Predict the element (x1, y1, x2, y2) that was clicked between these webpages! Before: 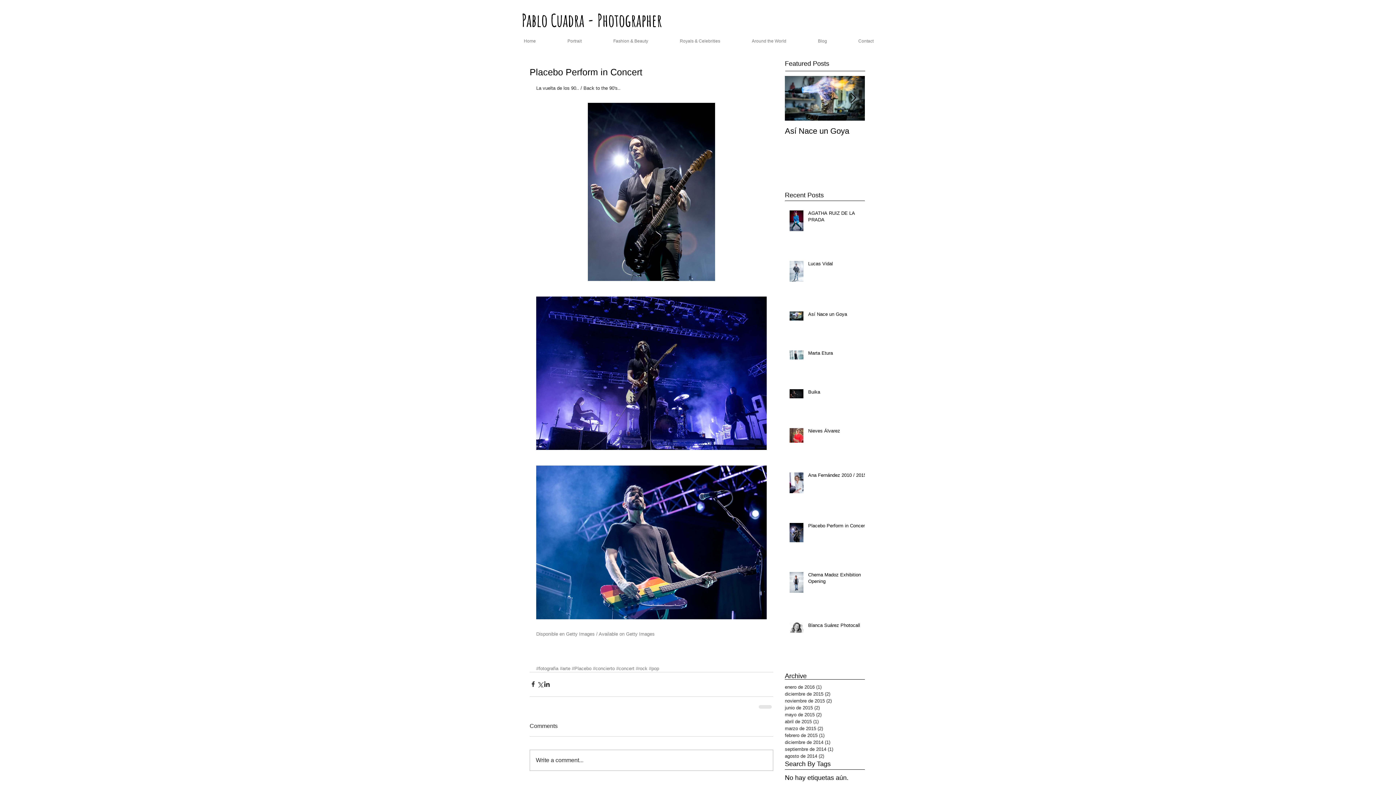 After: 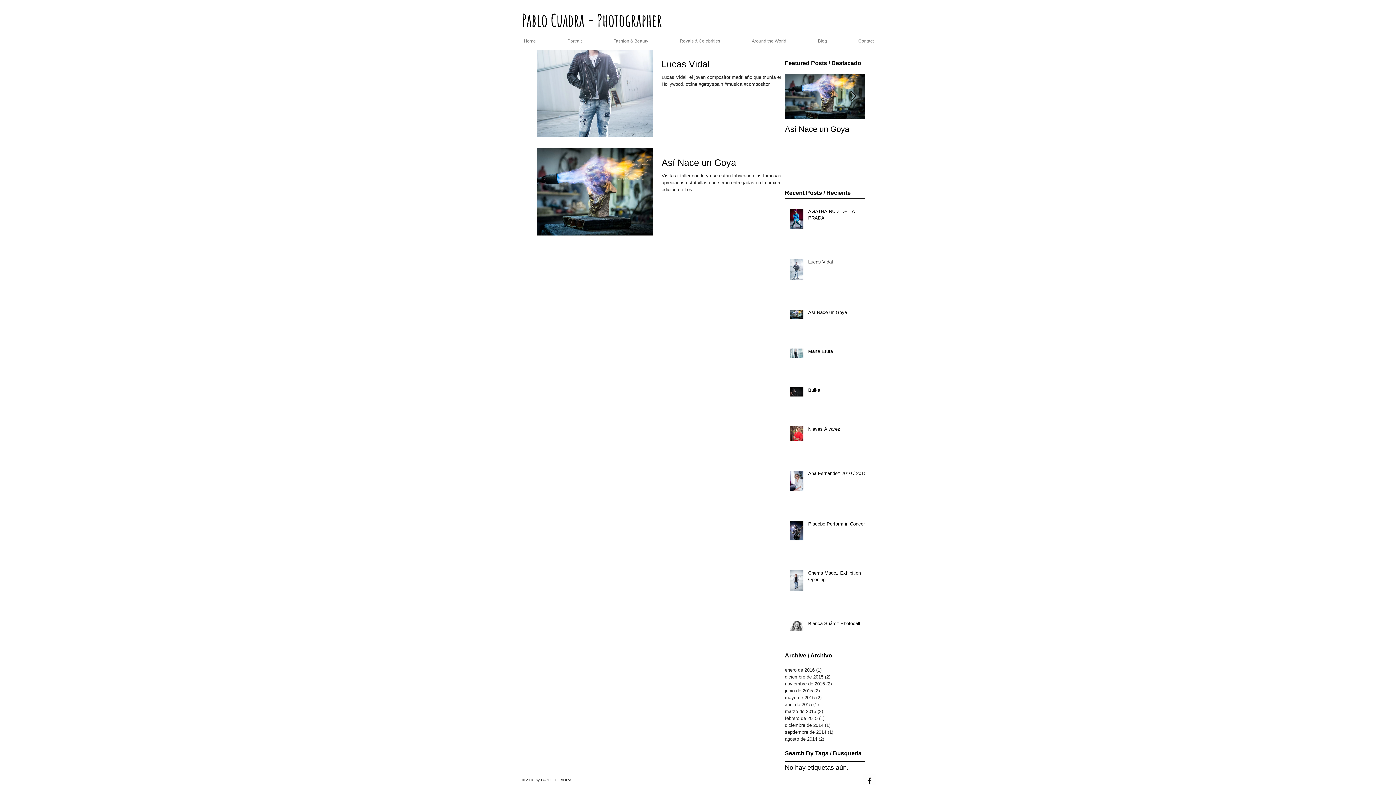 Action: bbox: (785, 690, 861, 697) label: diciembre de 2015 (2)
2 entradas